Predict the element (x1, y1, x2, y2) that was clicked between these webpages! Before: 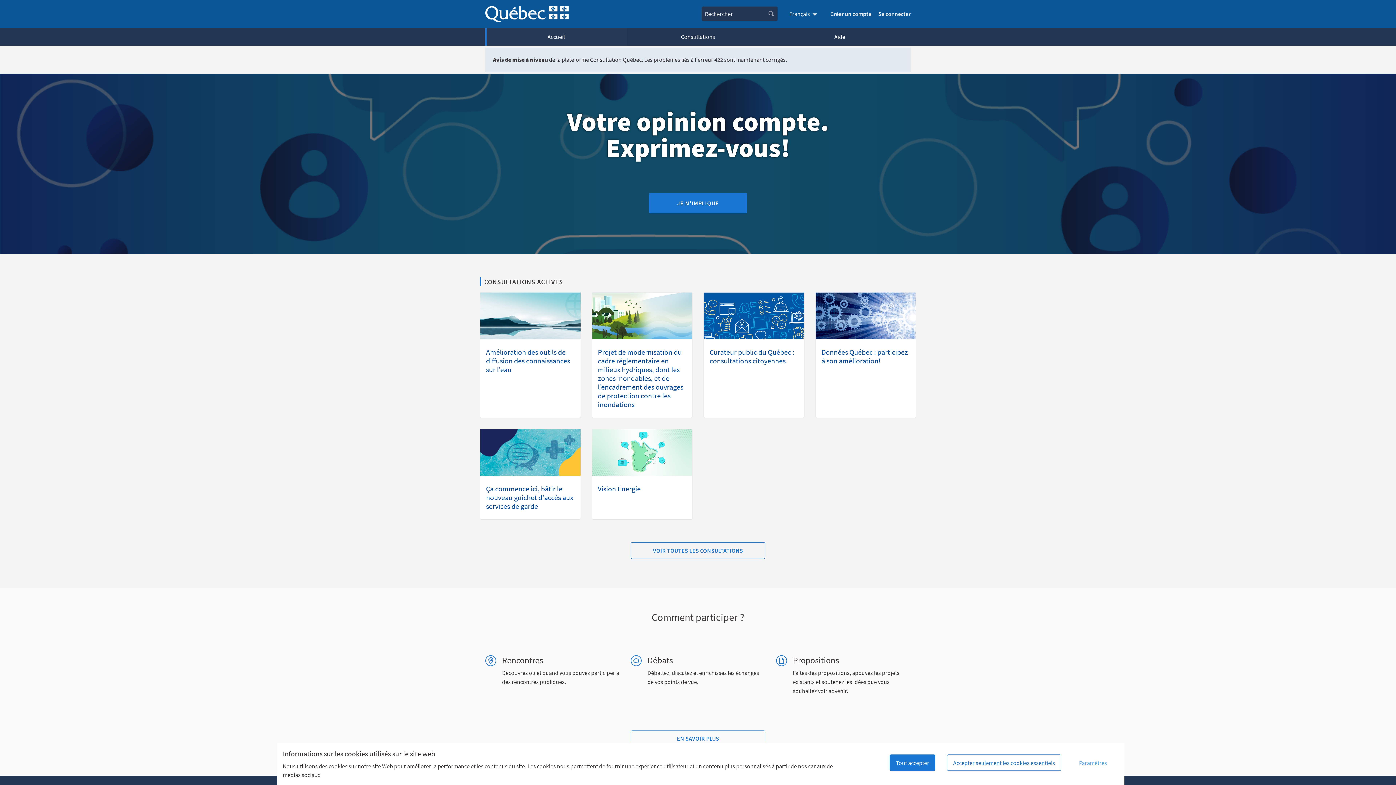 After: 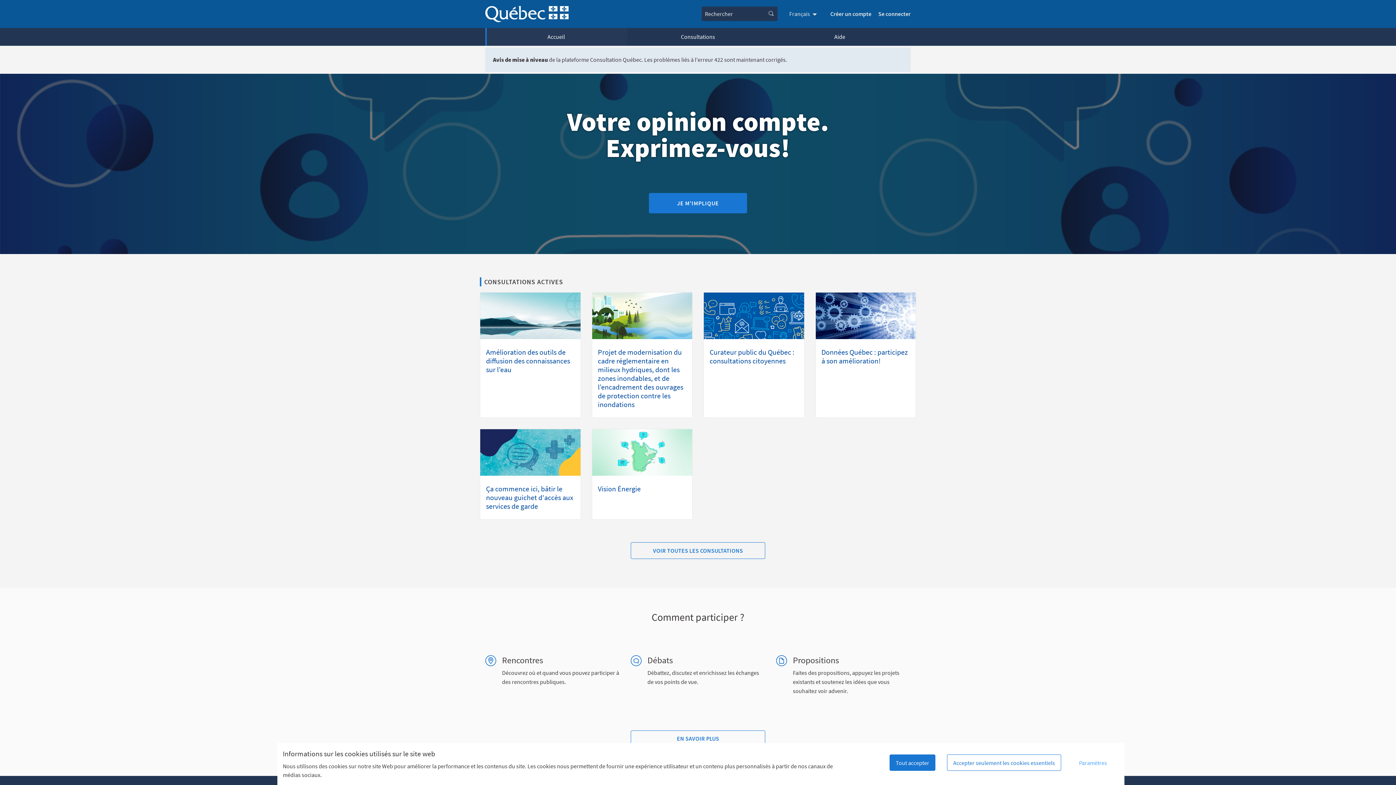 Action: bbox: (485, 27, 627, 45) label: Accueil